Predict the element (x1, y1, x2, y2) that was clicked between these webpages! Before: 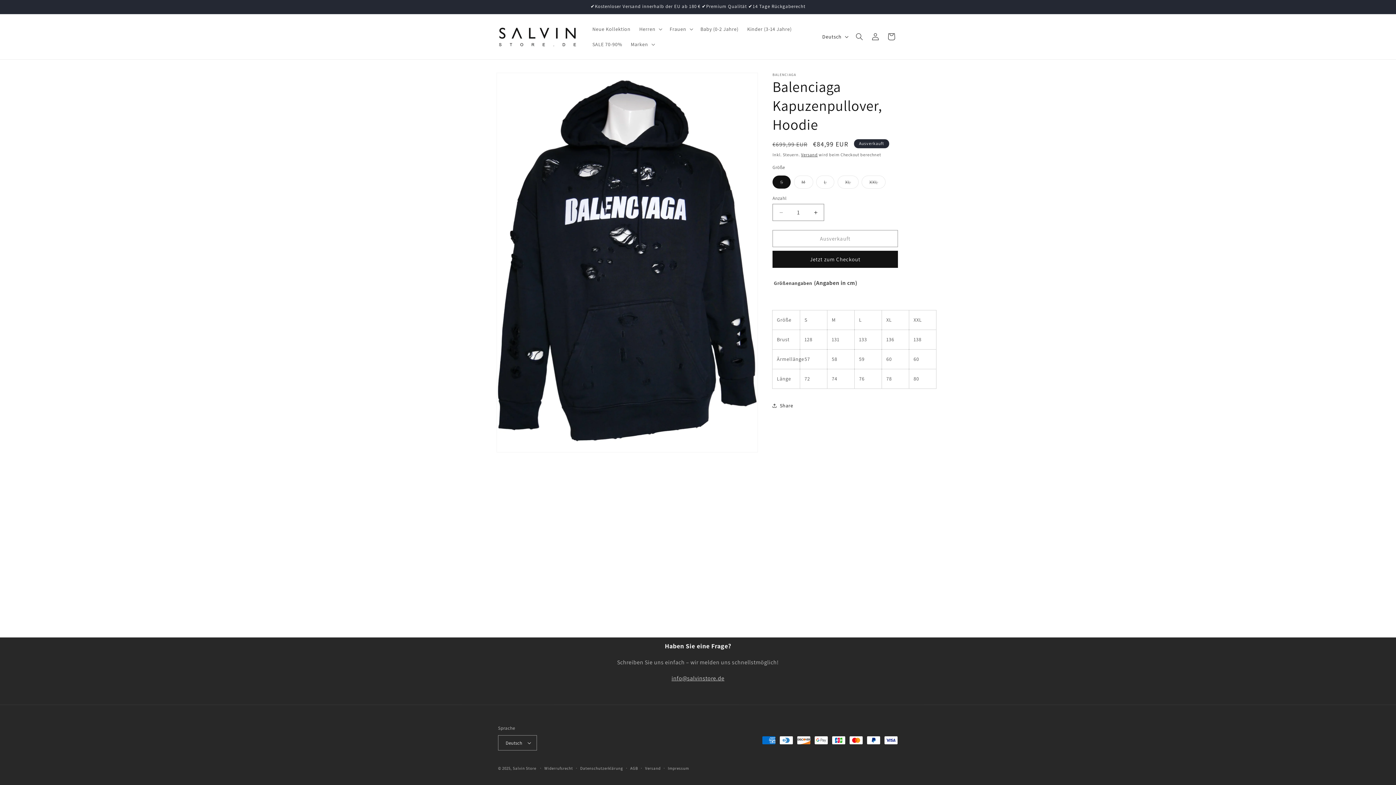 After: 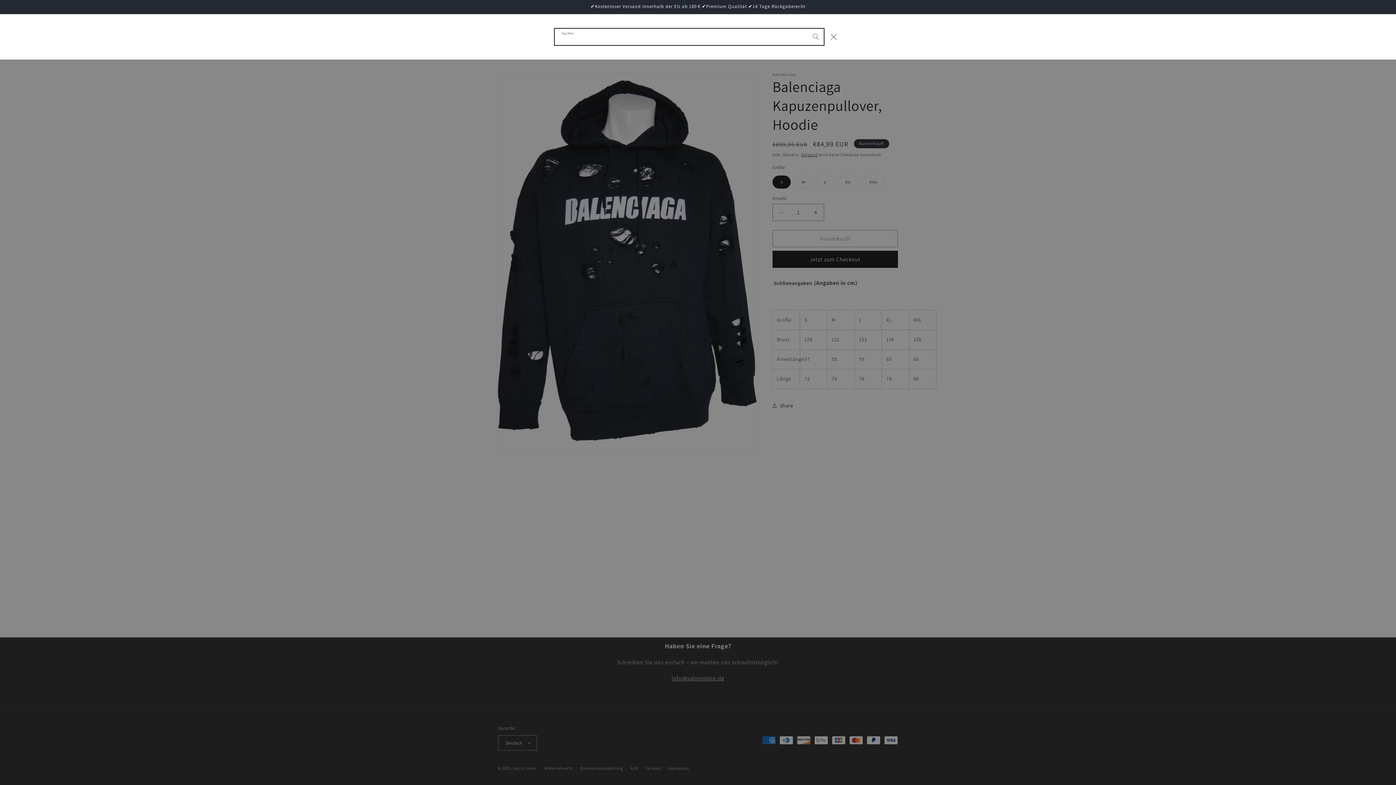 Action: label: Suchen bbox: (851, 28, 867, 44)